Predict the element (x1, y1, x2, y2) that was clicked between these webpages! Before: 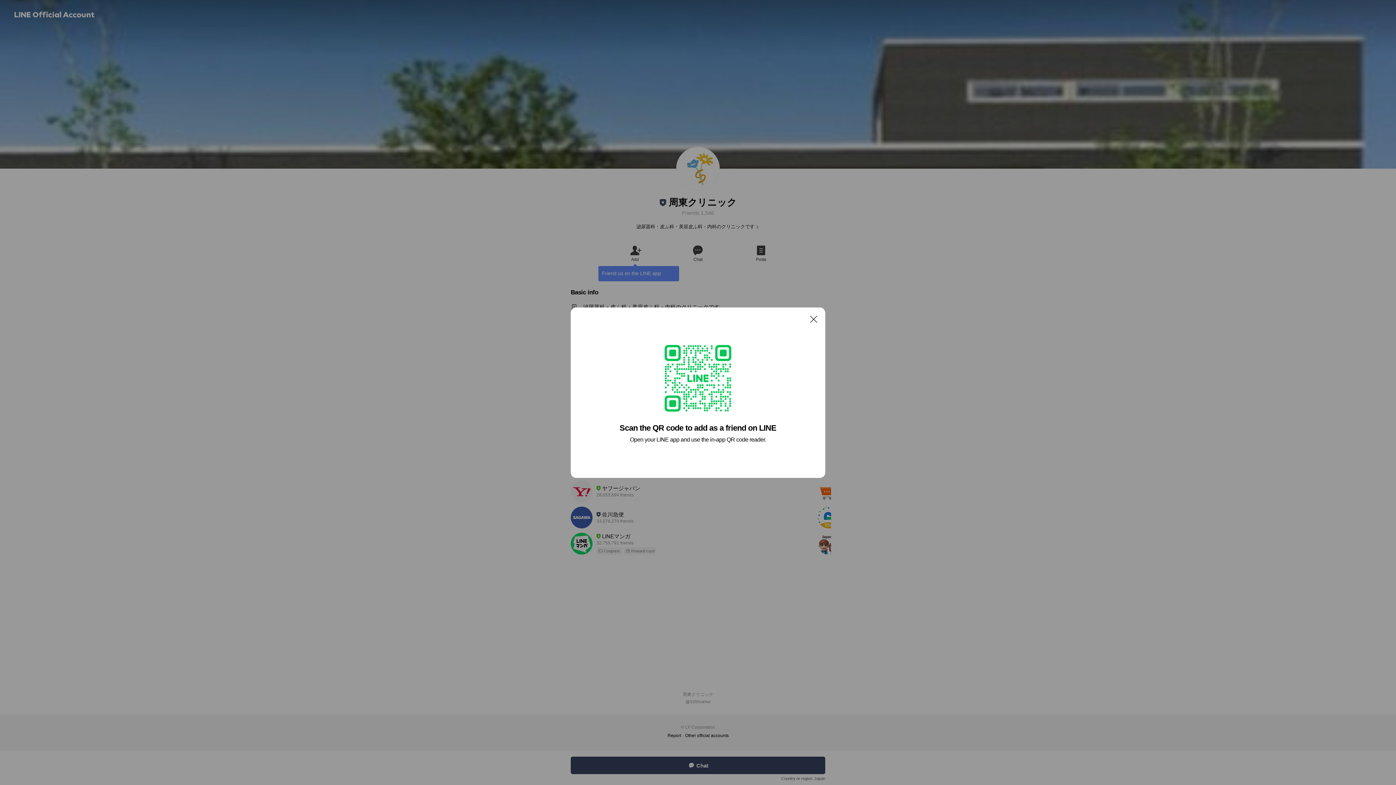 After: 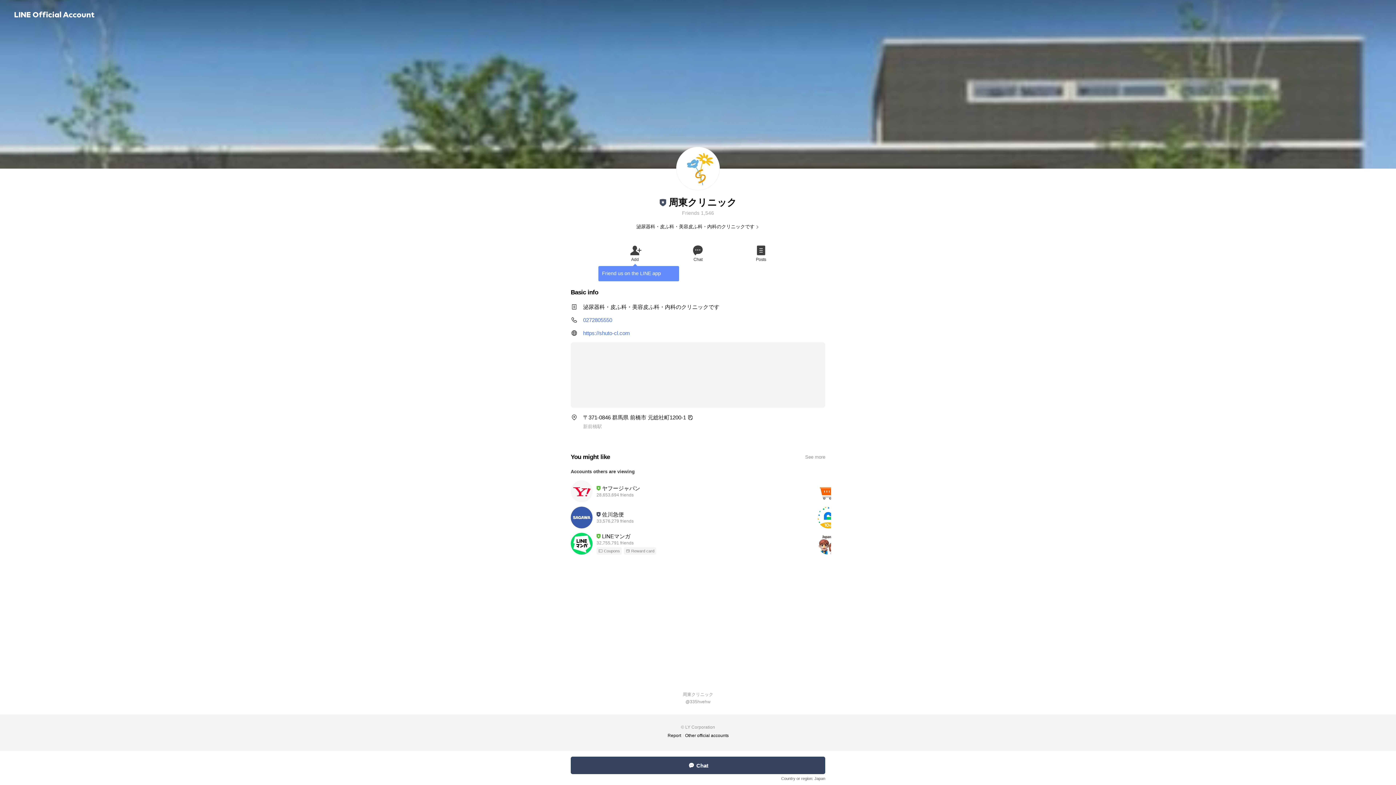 Action: label: Close bbox: (806, 311, 821, 326)